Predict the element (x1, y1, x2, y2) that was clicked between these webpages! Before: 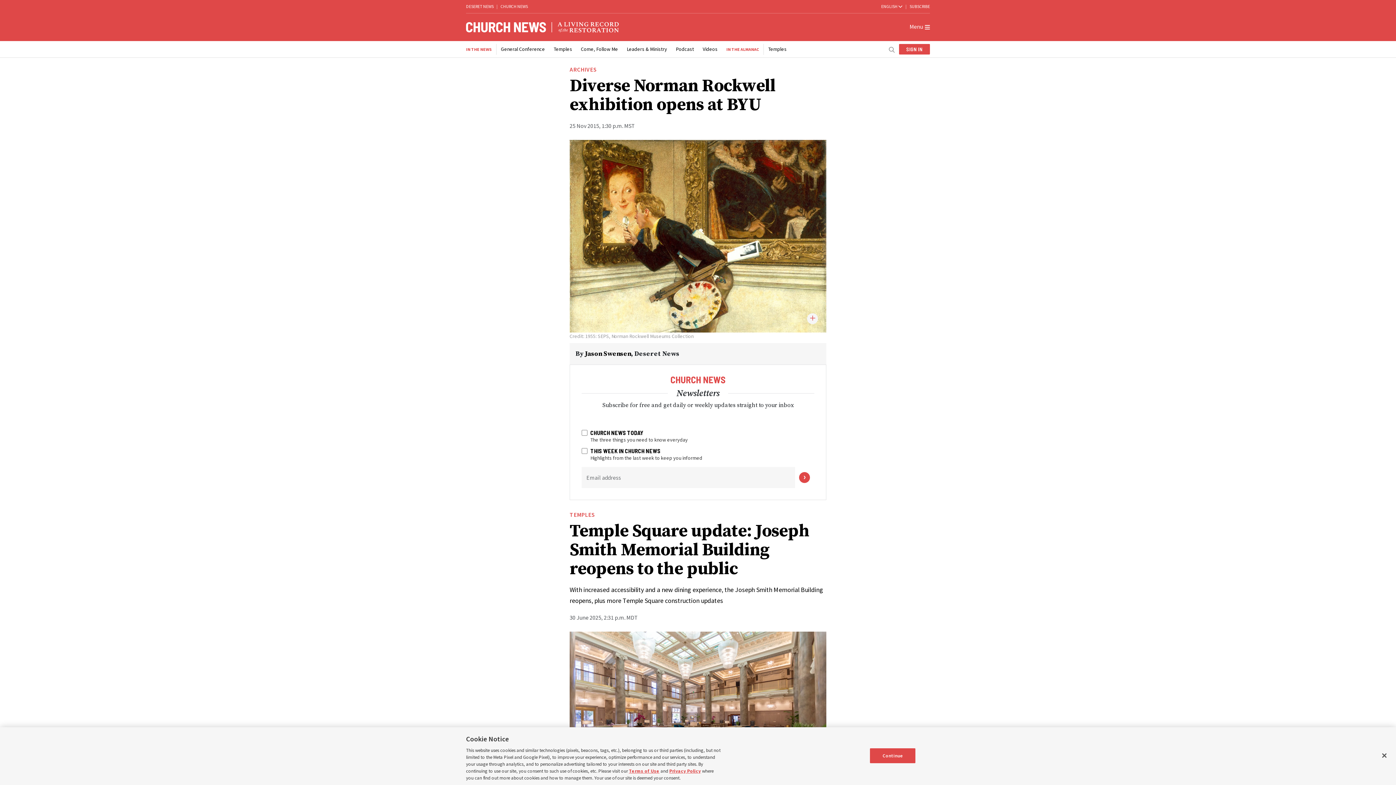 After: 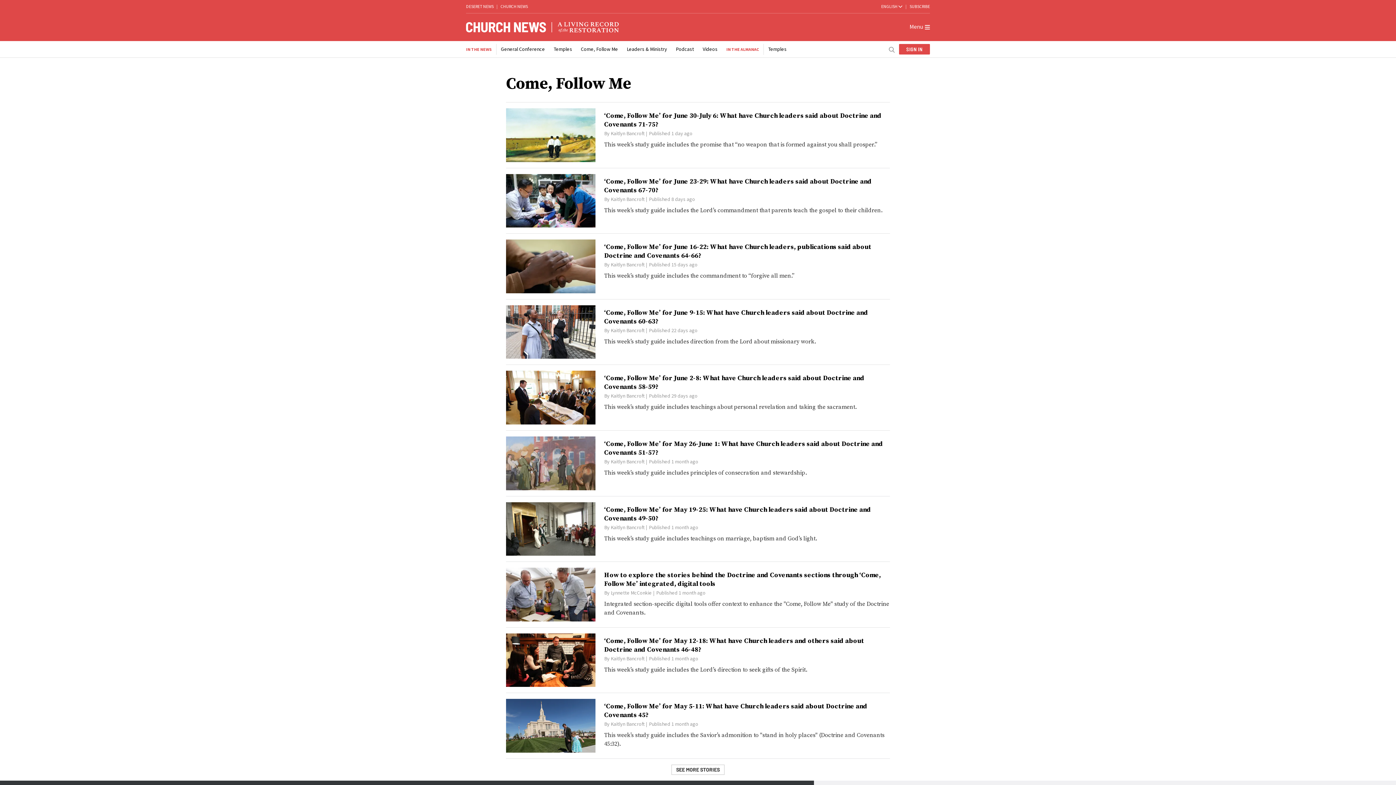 Action: label: Come, Follow Me bbox: (581, 45, 618, 52)